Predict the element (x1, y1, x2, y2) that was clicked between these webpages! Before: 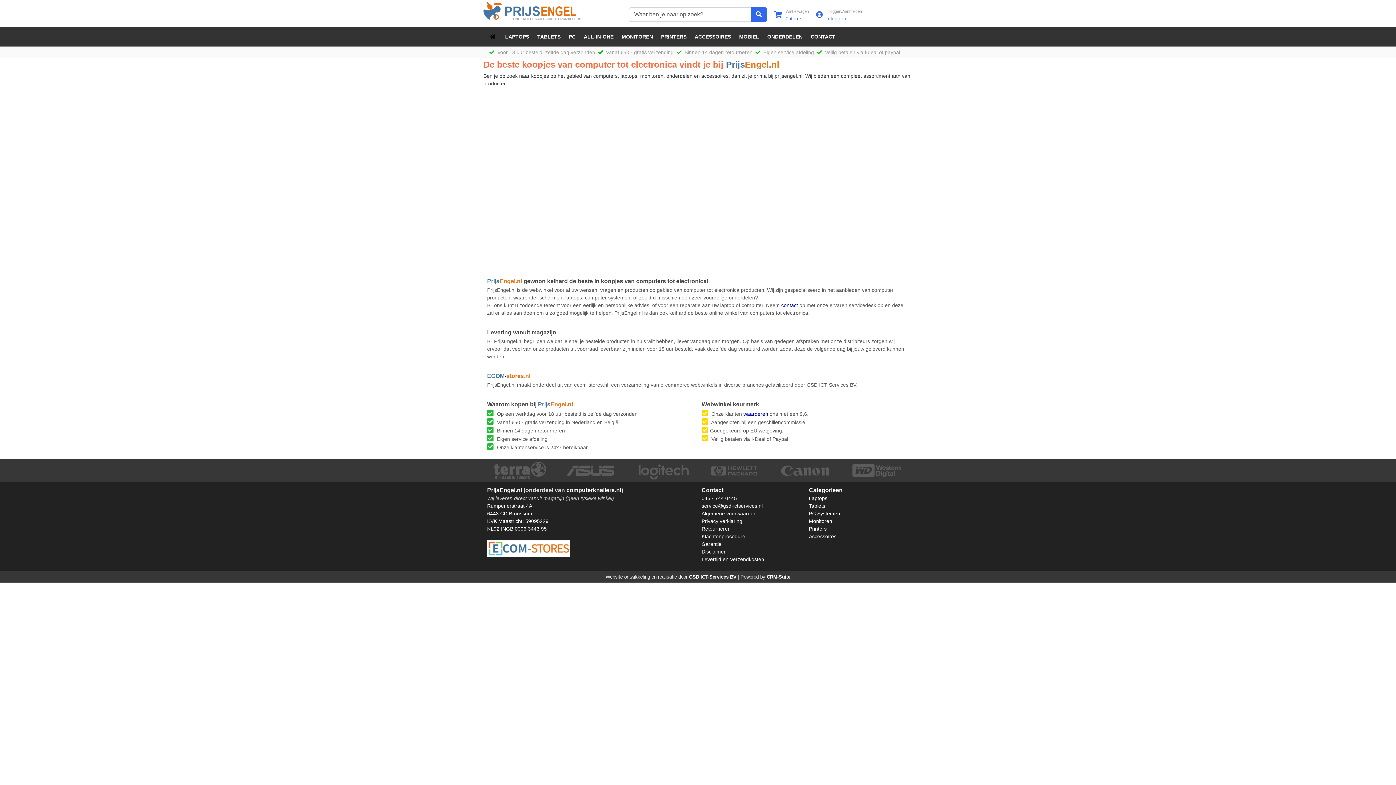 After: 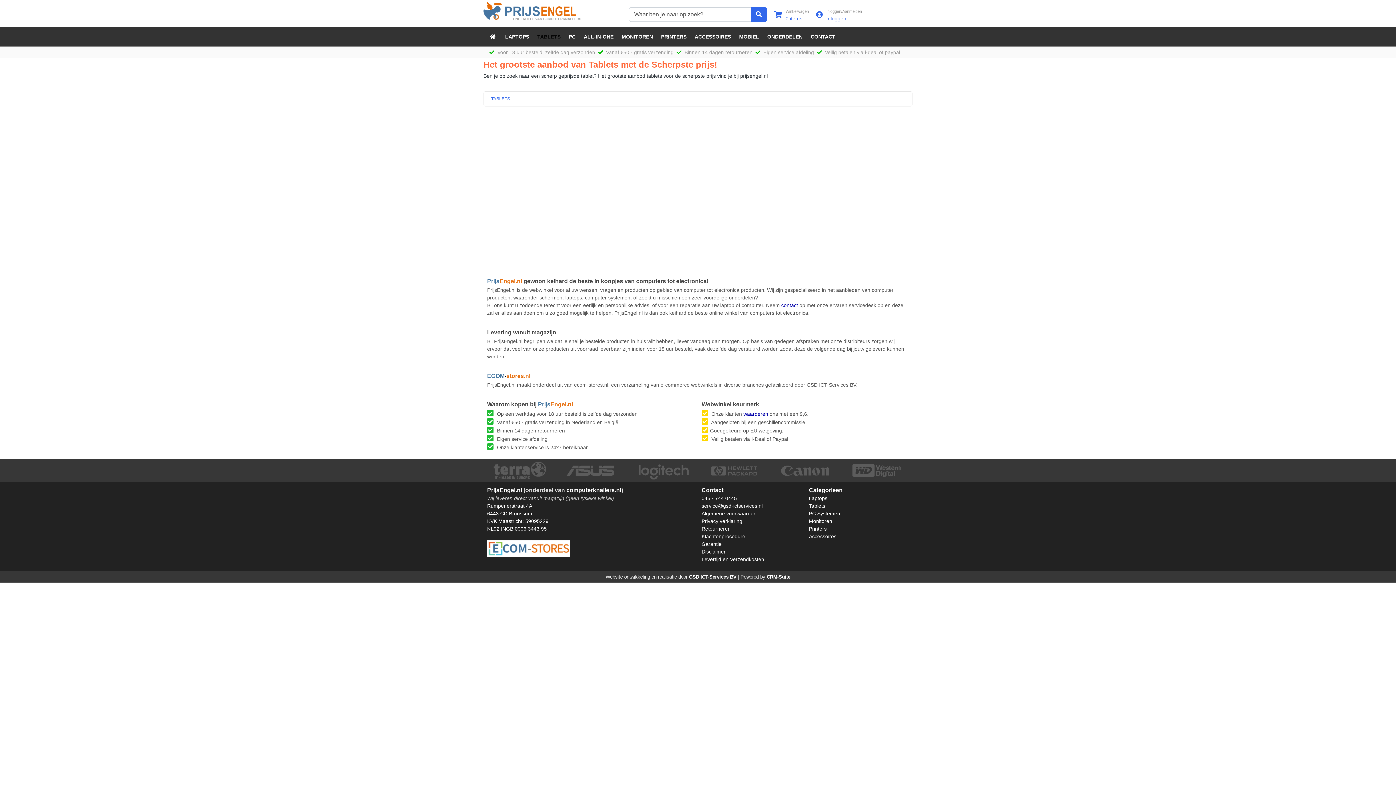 Action: bbox: (533, 30, 564, 43) label: TABLETS